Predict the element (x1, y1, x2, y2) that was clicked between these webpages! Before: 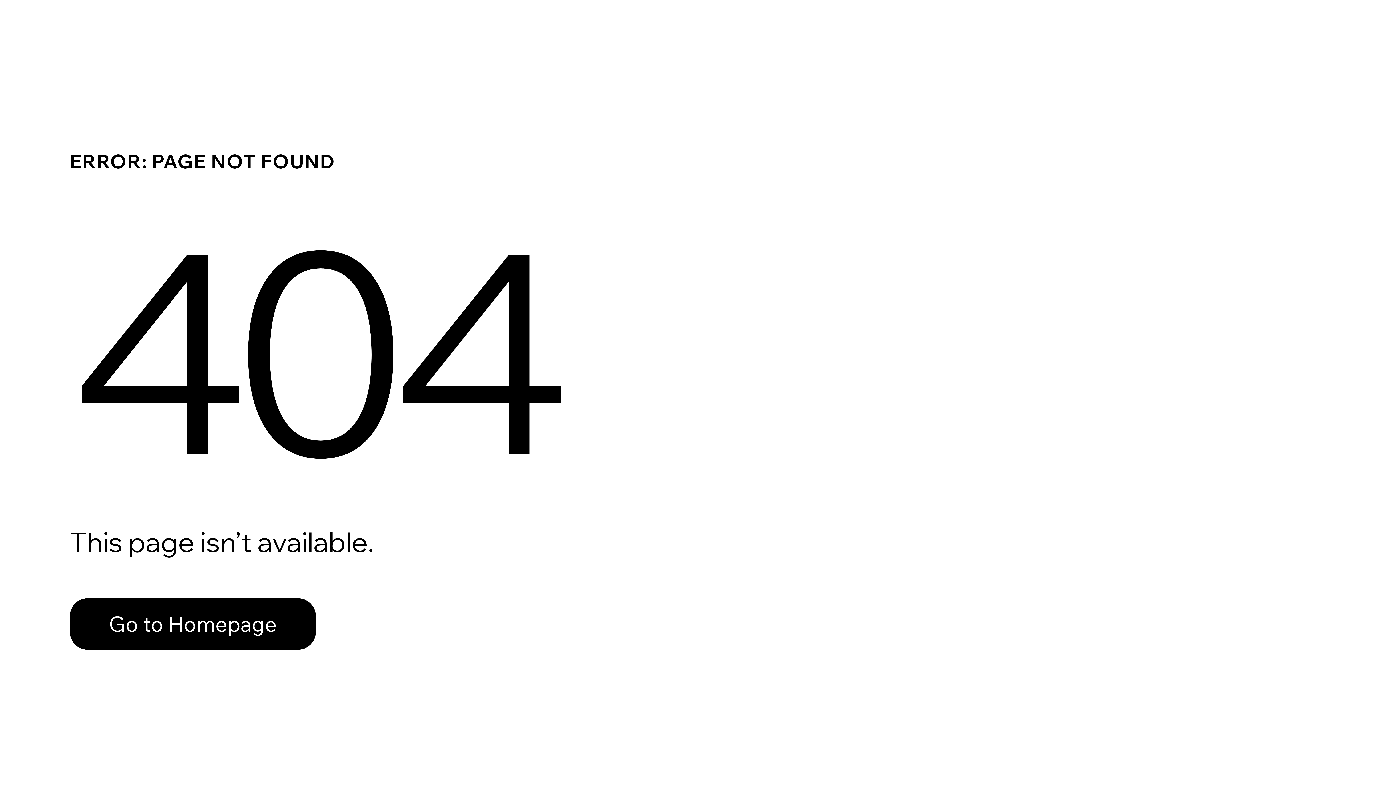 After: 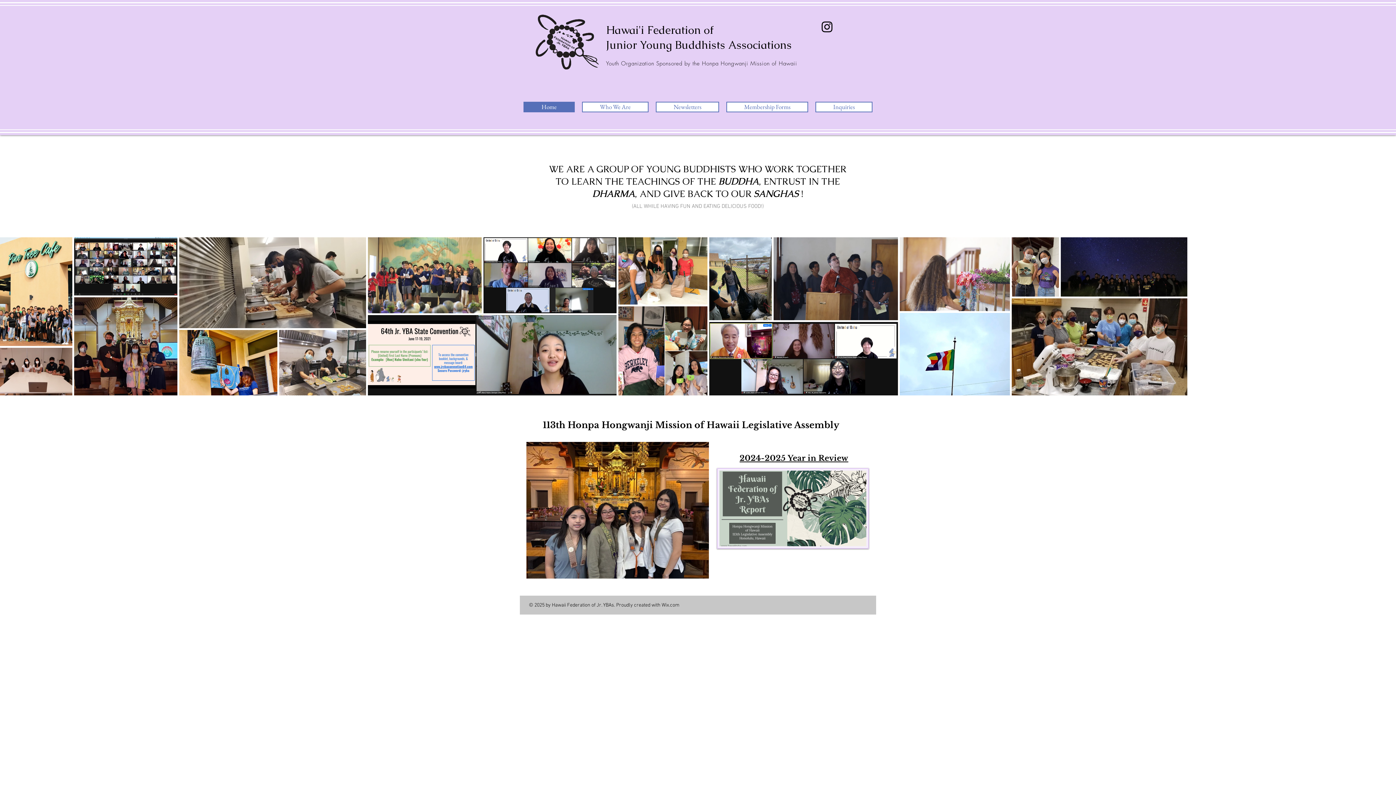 Action: bbox: (69, 582, 768, 659) label: Go to Homepage